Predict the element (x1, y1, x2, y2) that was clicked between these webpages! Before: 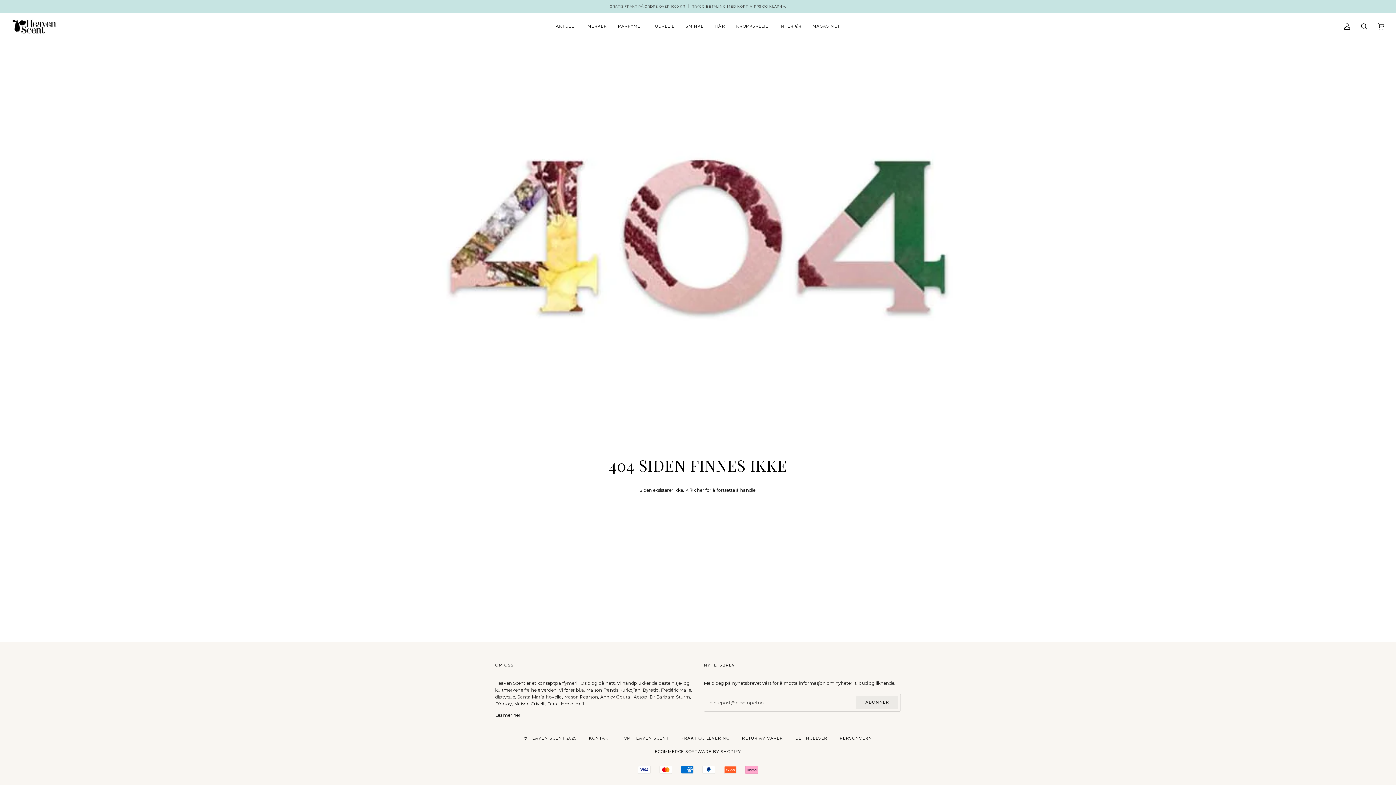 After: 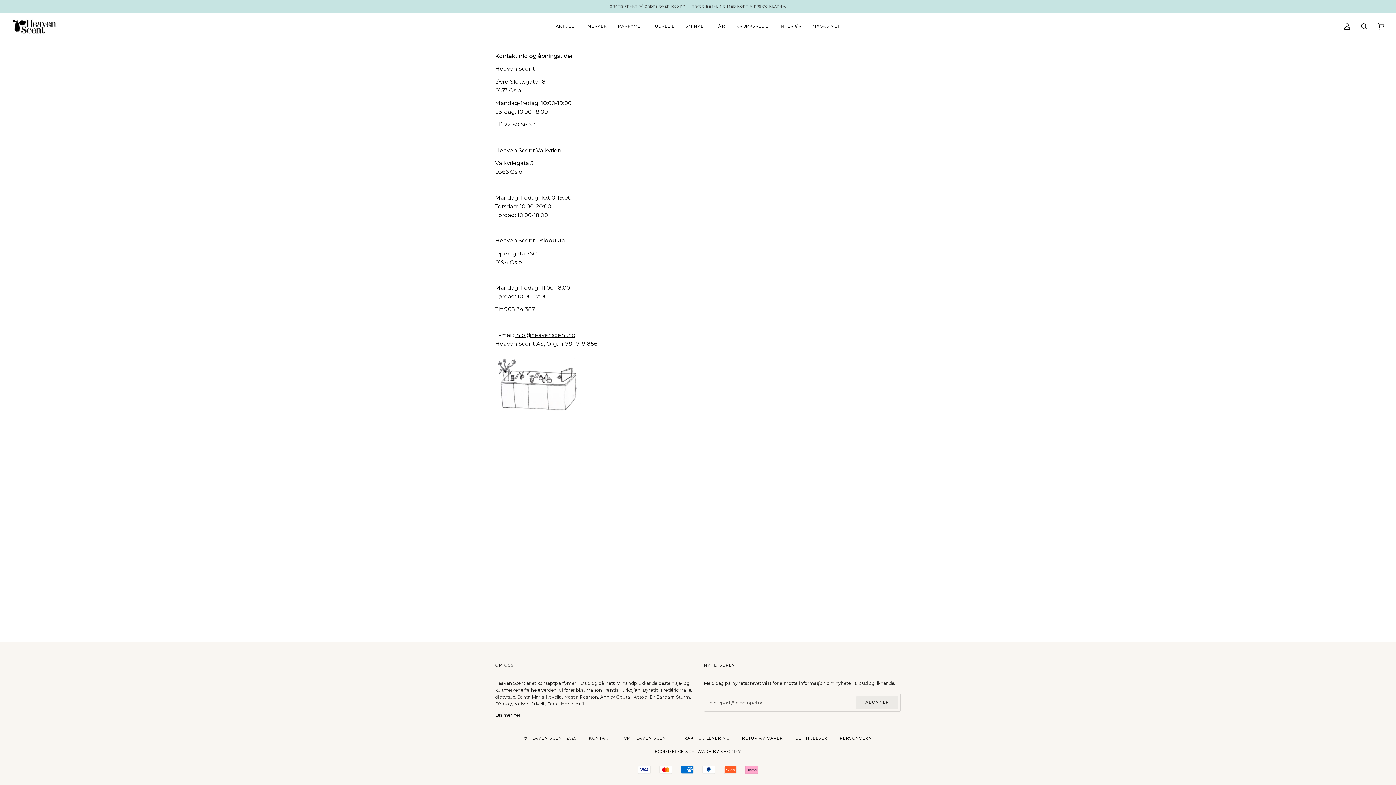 Action: bbox: (589, 736, 611, 741) label: KONTAKT